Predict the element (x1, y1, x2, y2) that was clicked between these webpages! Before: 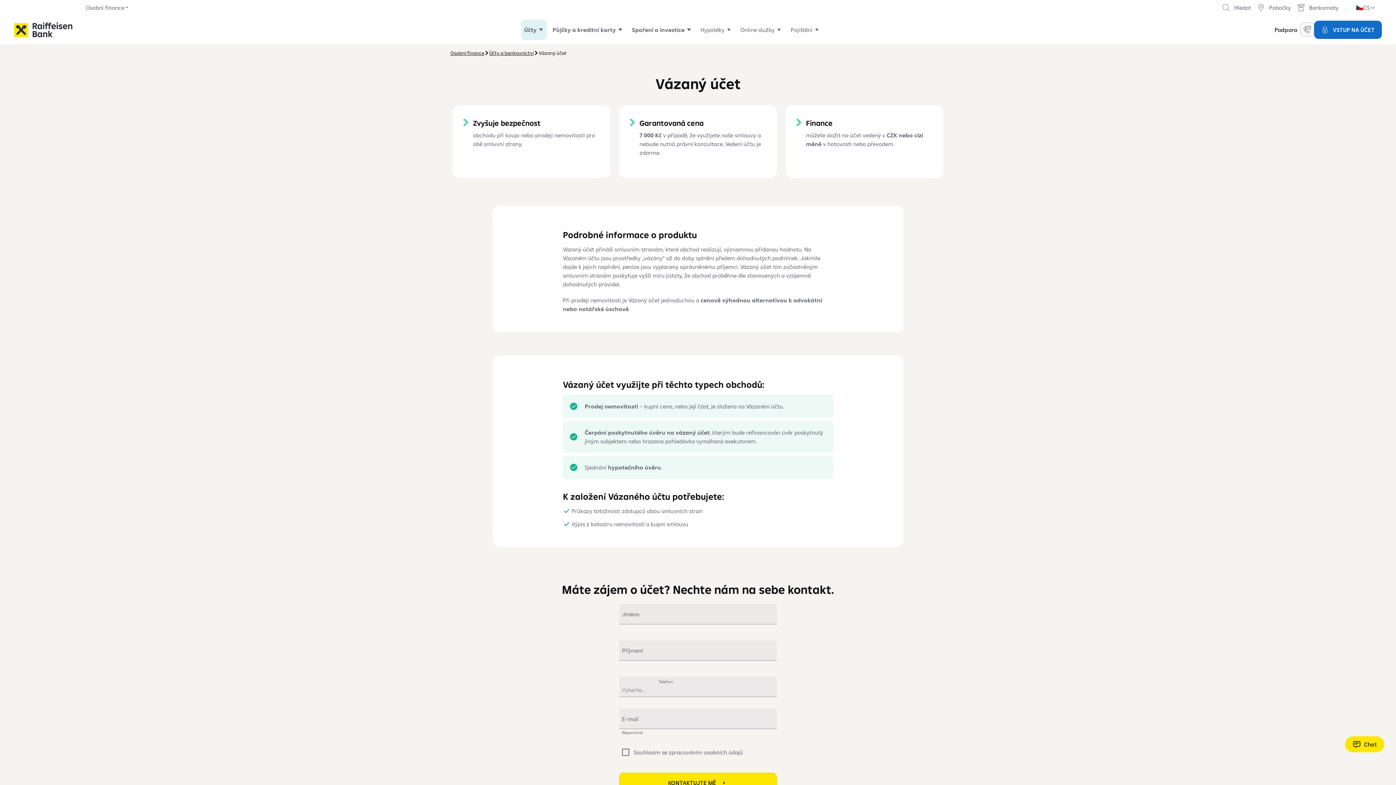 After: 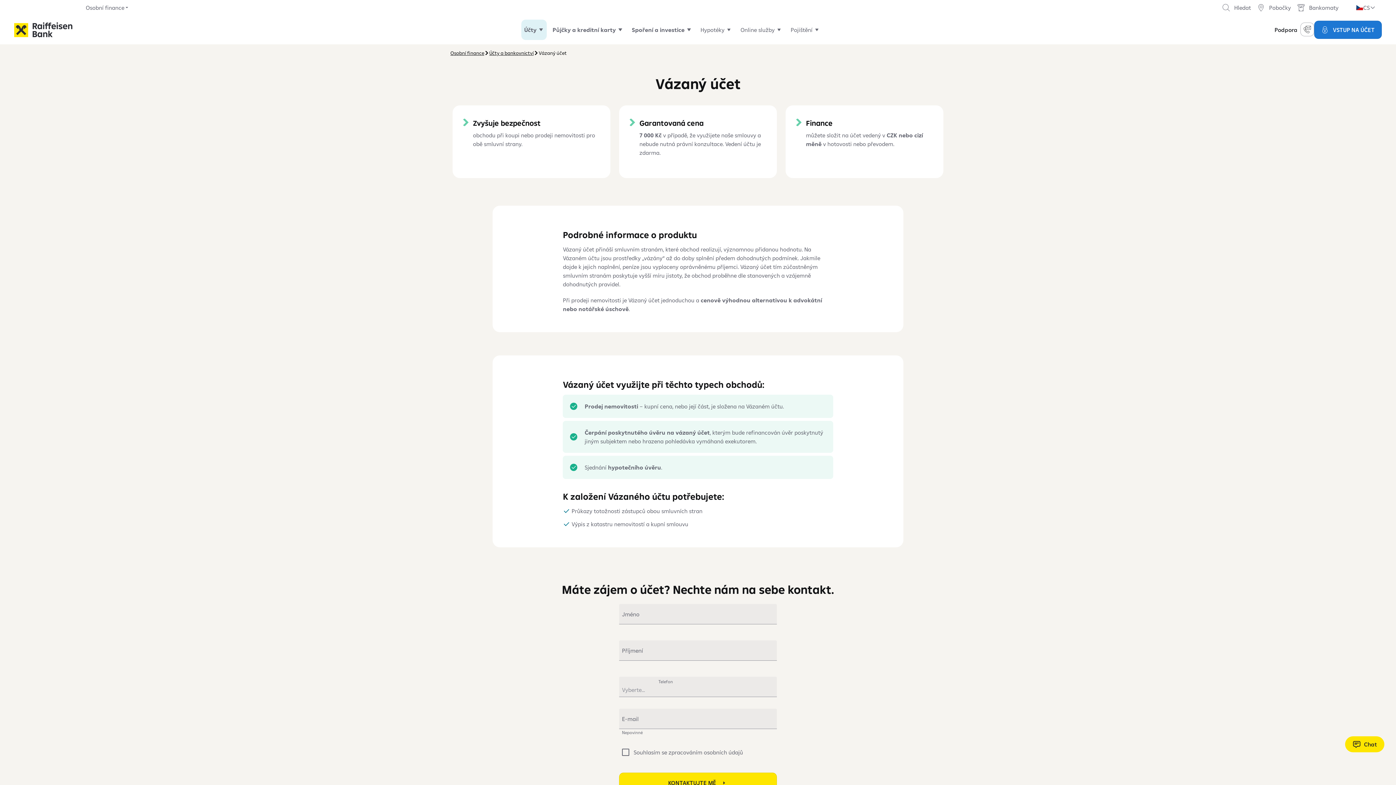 Action: label: VSTUP NA ÚČET bbox: (1314, 20, 1382, 38)